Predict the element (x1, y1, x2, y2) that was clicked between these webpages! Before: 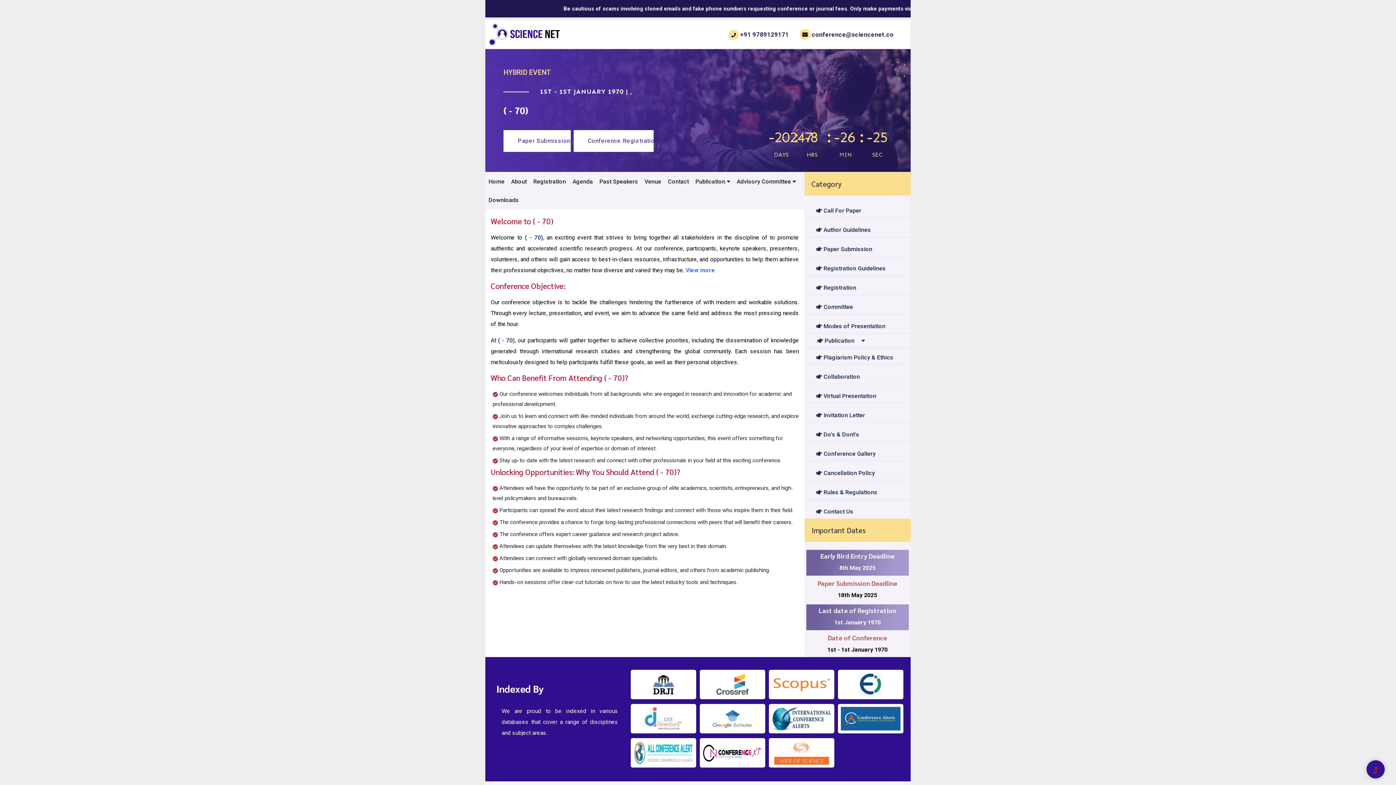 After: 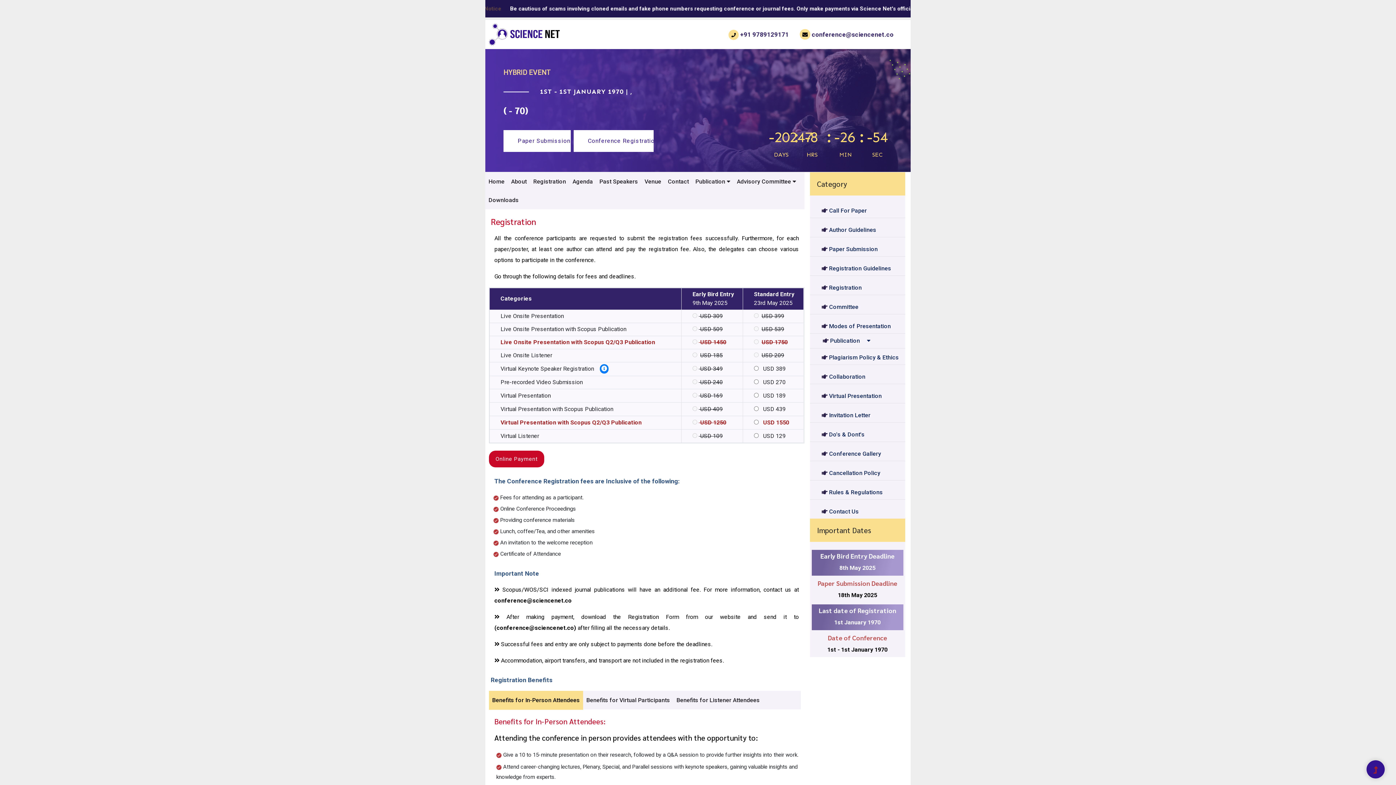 Action: bbox: (573, 130, 653, 152) label: Conference Registration